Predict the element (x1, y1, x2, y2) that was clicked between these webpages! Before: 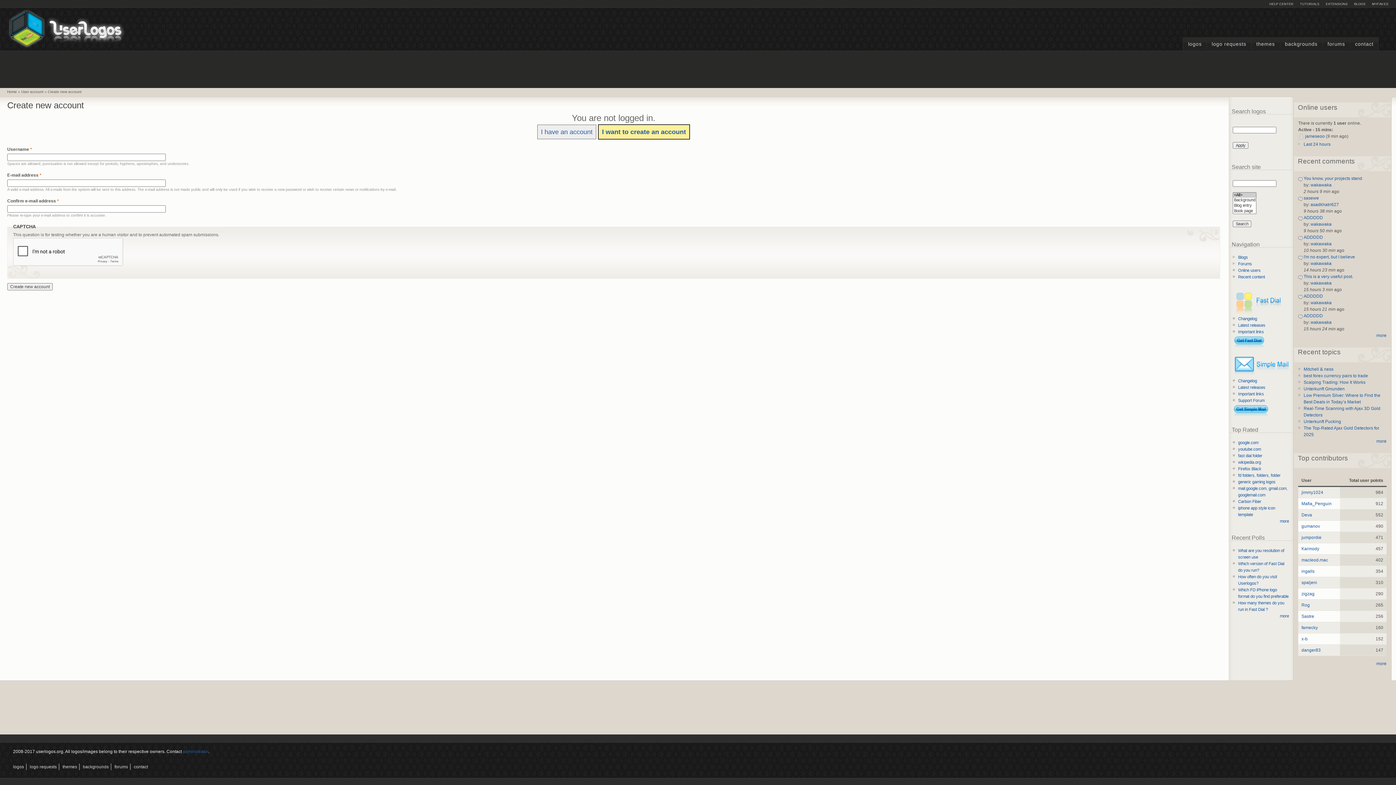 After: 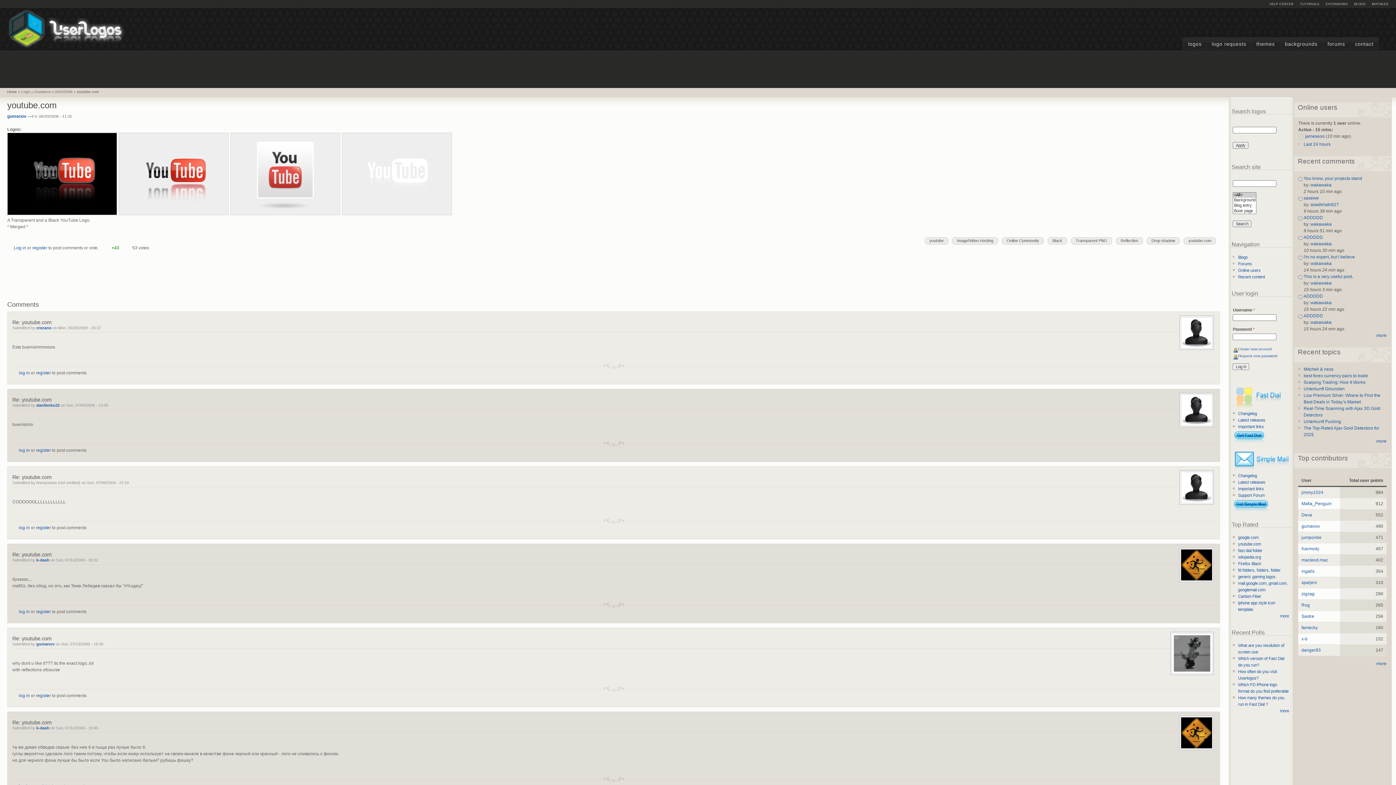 Action: label: youtube.com bbox: (1238, 447, 1261, 451)